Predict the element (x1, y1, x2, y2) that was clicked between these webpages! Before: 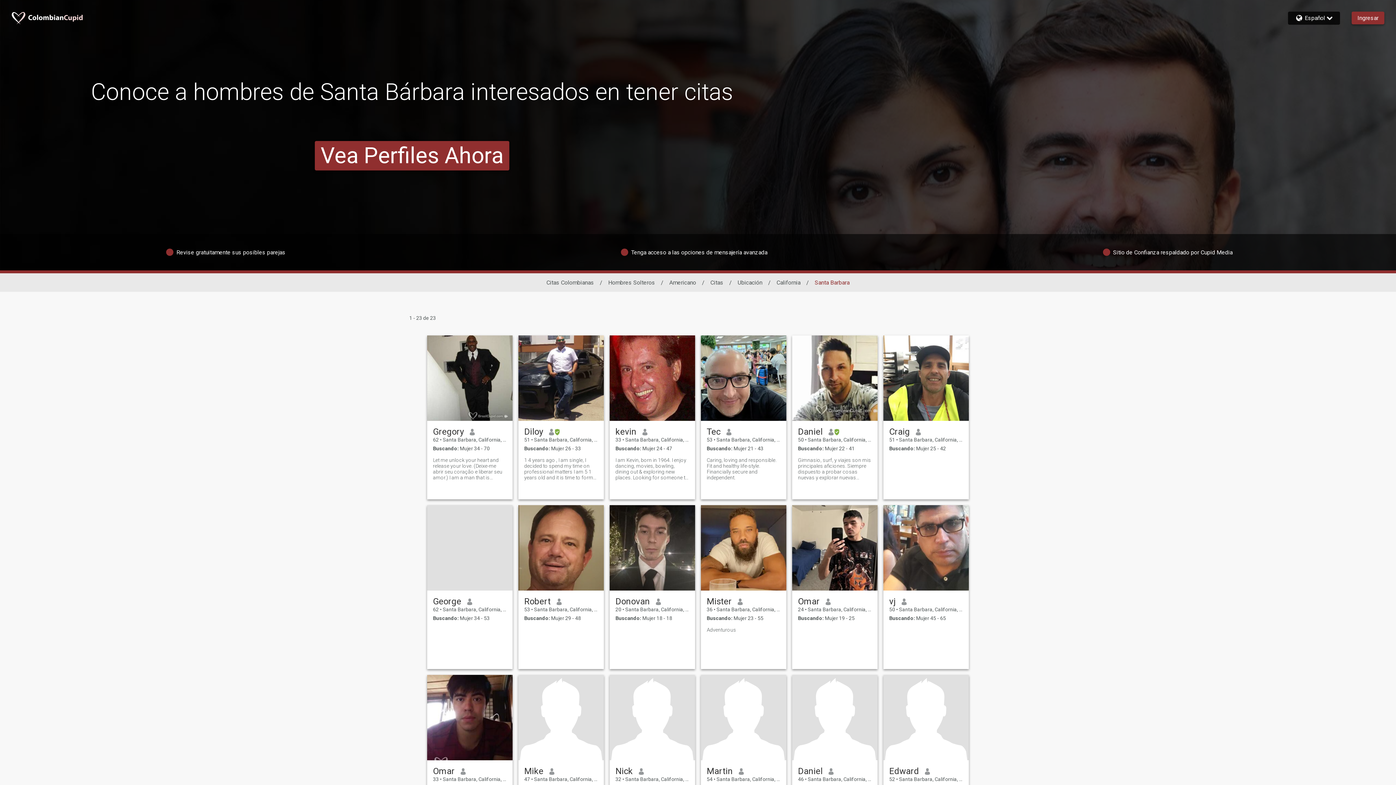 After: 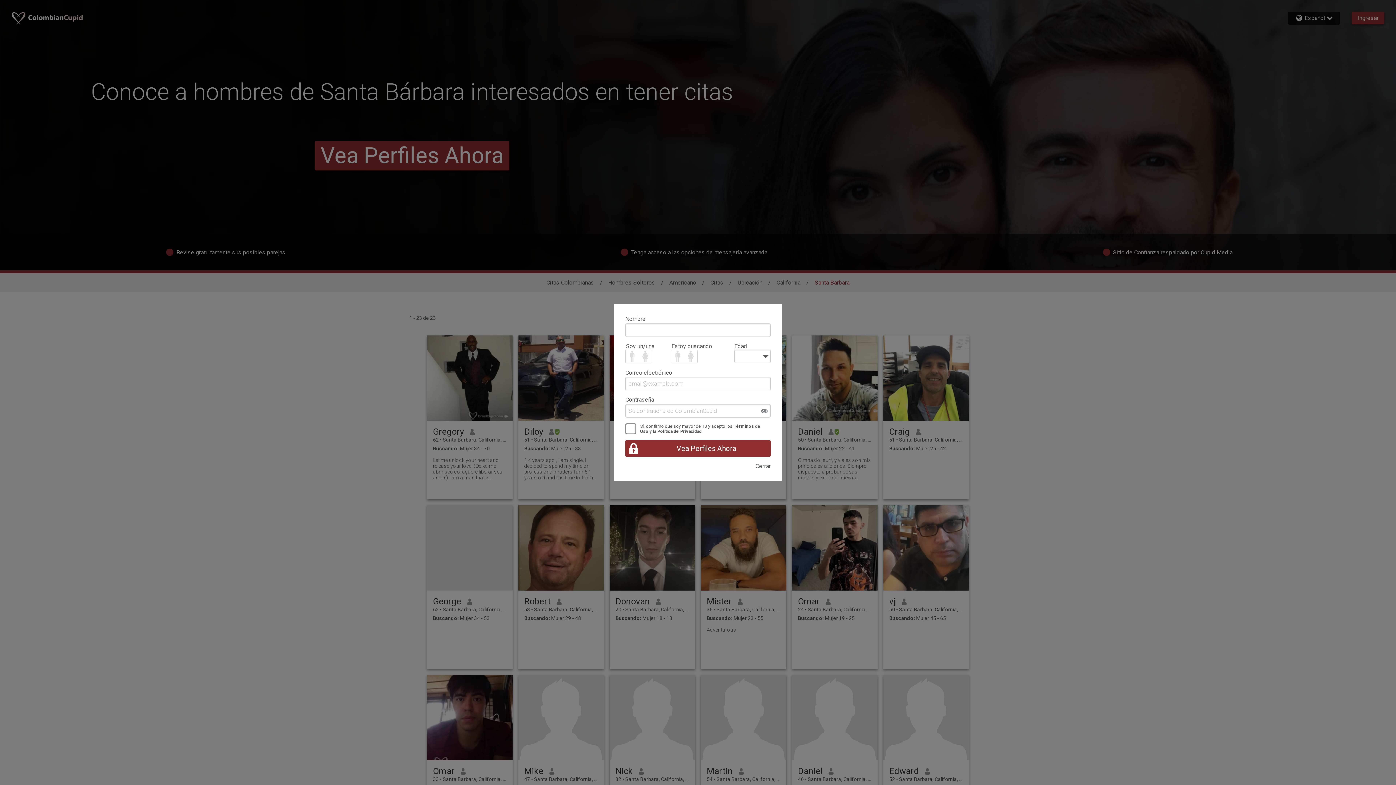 Action: label: Craig bbox: (889, 426, 910, 437)